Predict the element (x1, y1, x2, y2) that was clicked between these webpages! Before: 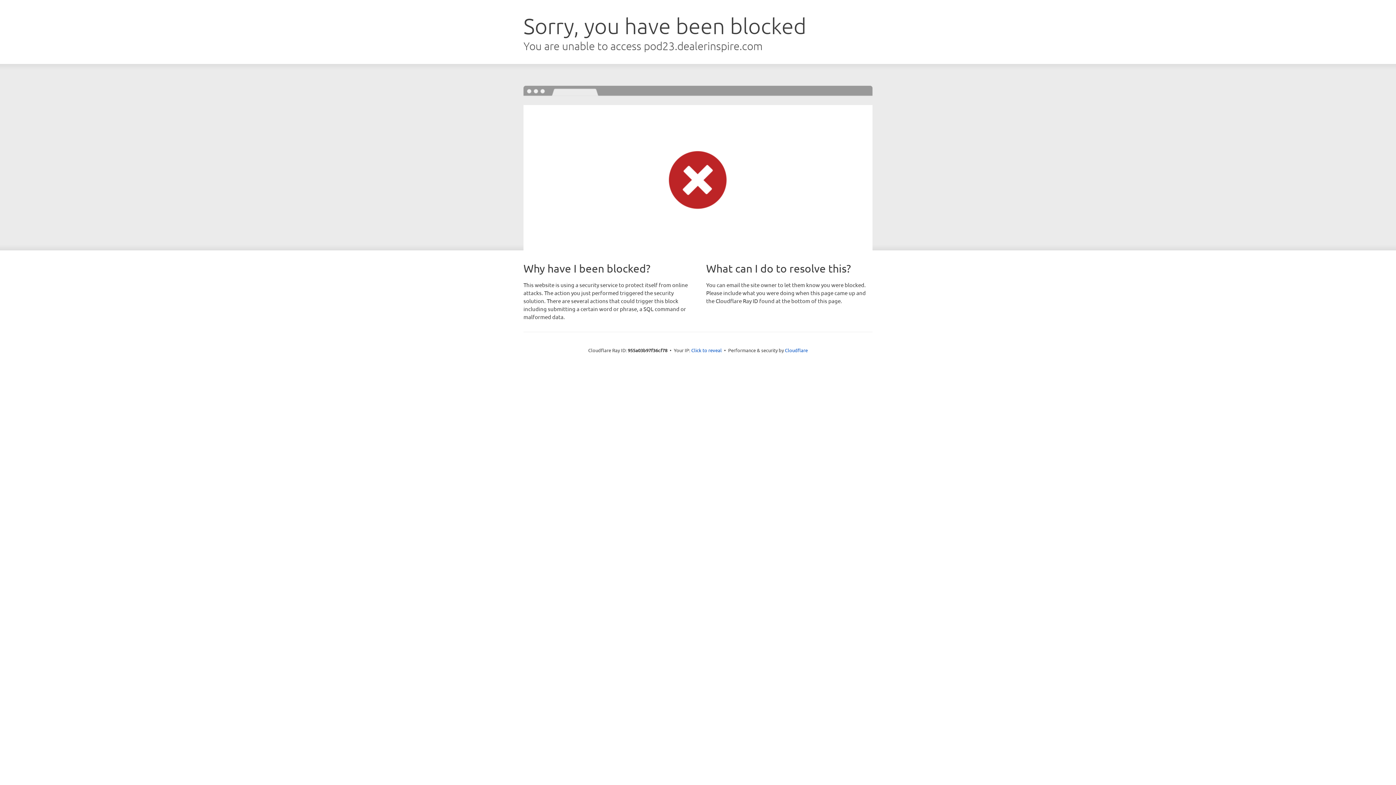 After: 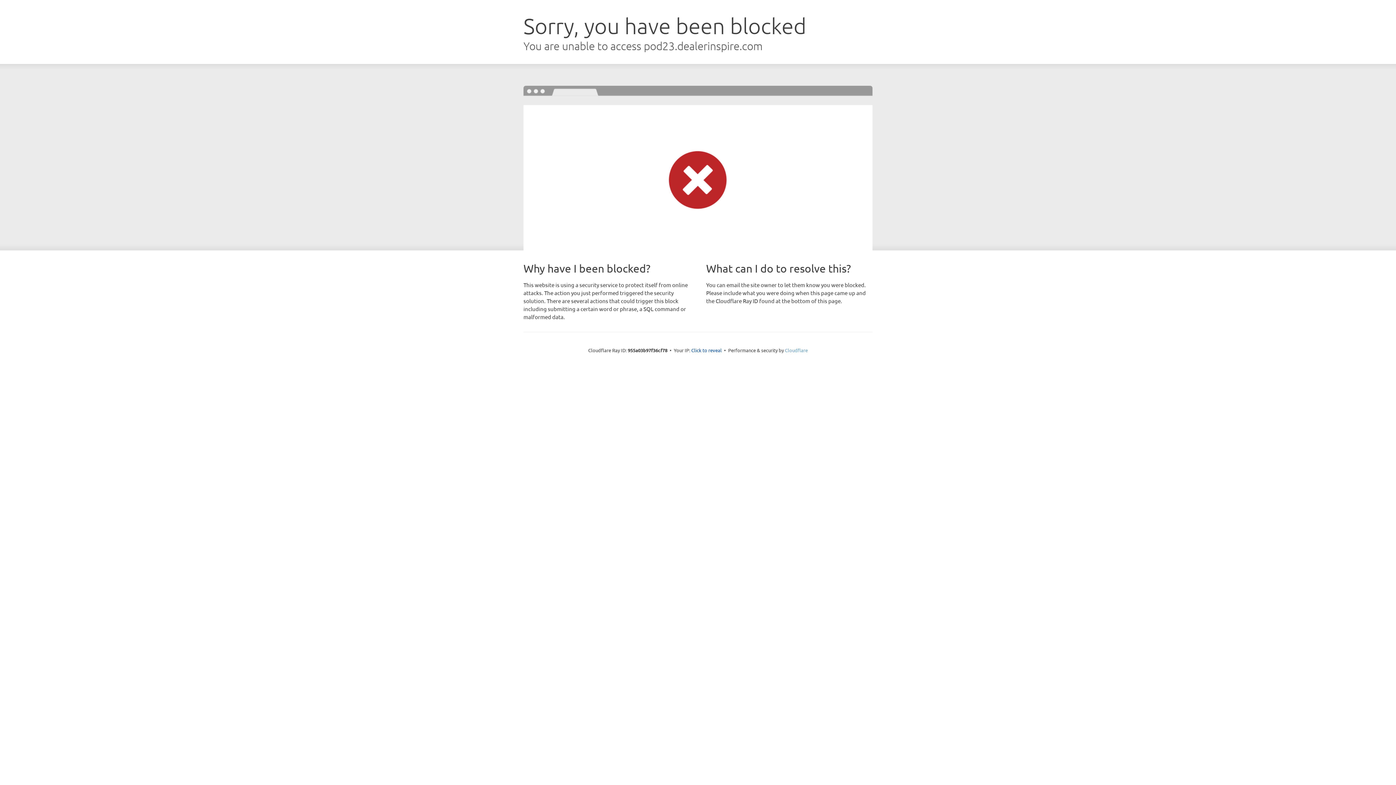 Action: bbox: (785, 347, 808, 353) label: Cloudflare